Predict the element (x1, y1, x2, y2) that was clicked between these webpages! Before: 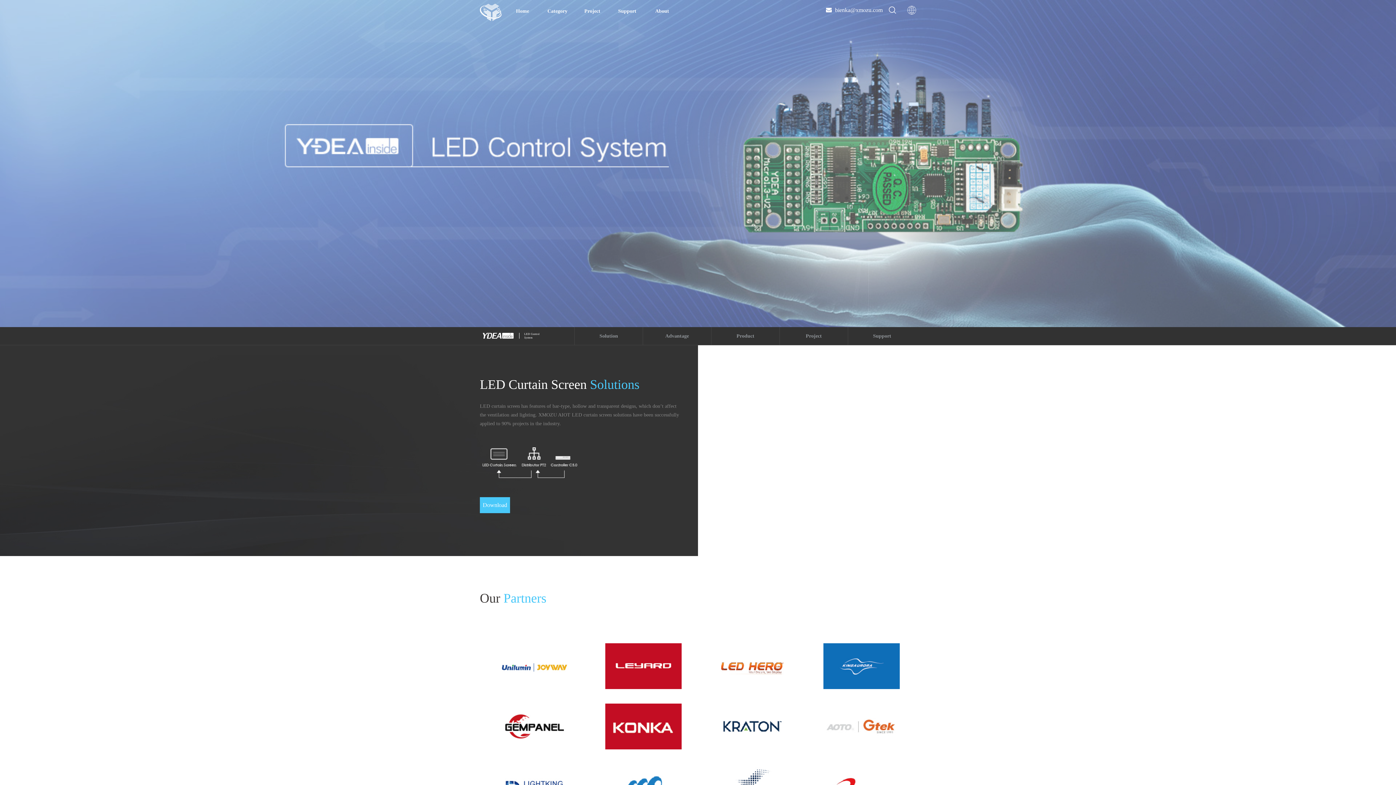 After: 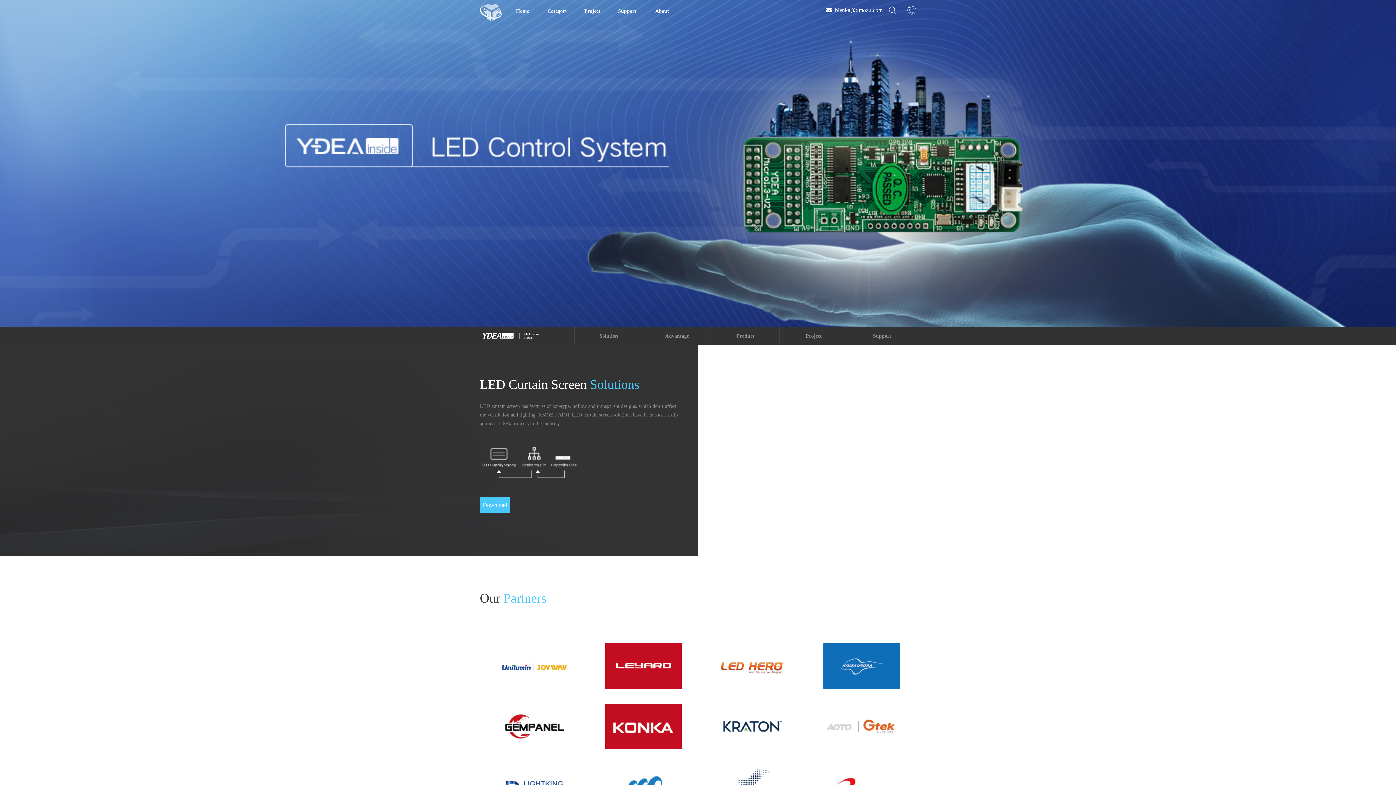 Action: bbox: (480, 497, 510, 513) label: Download